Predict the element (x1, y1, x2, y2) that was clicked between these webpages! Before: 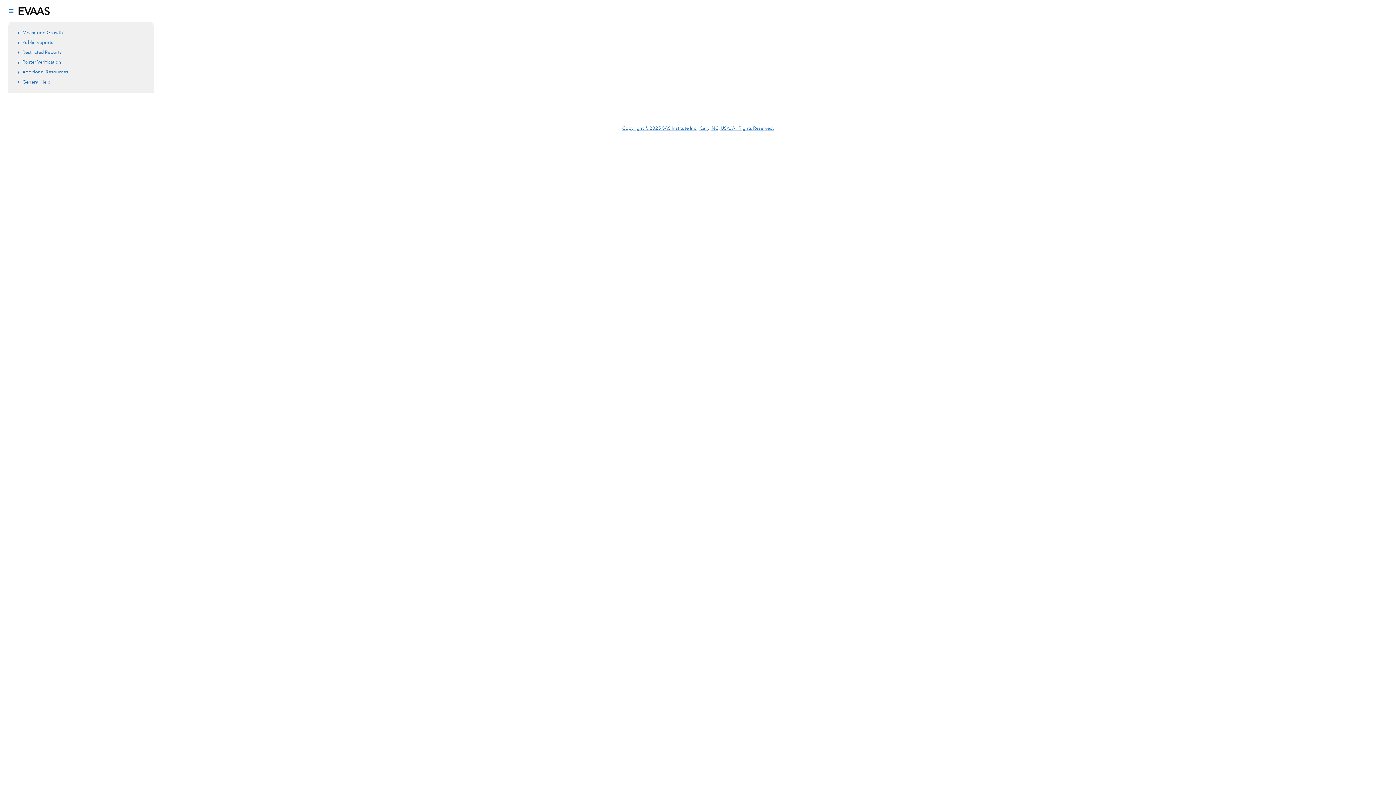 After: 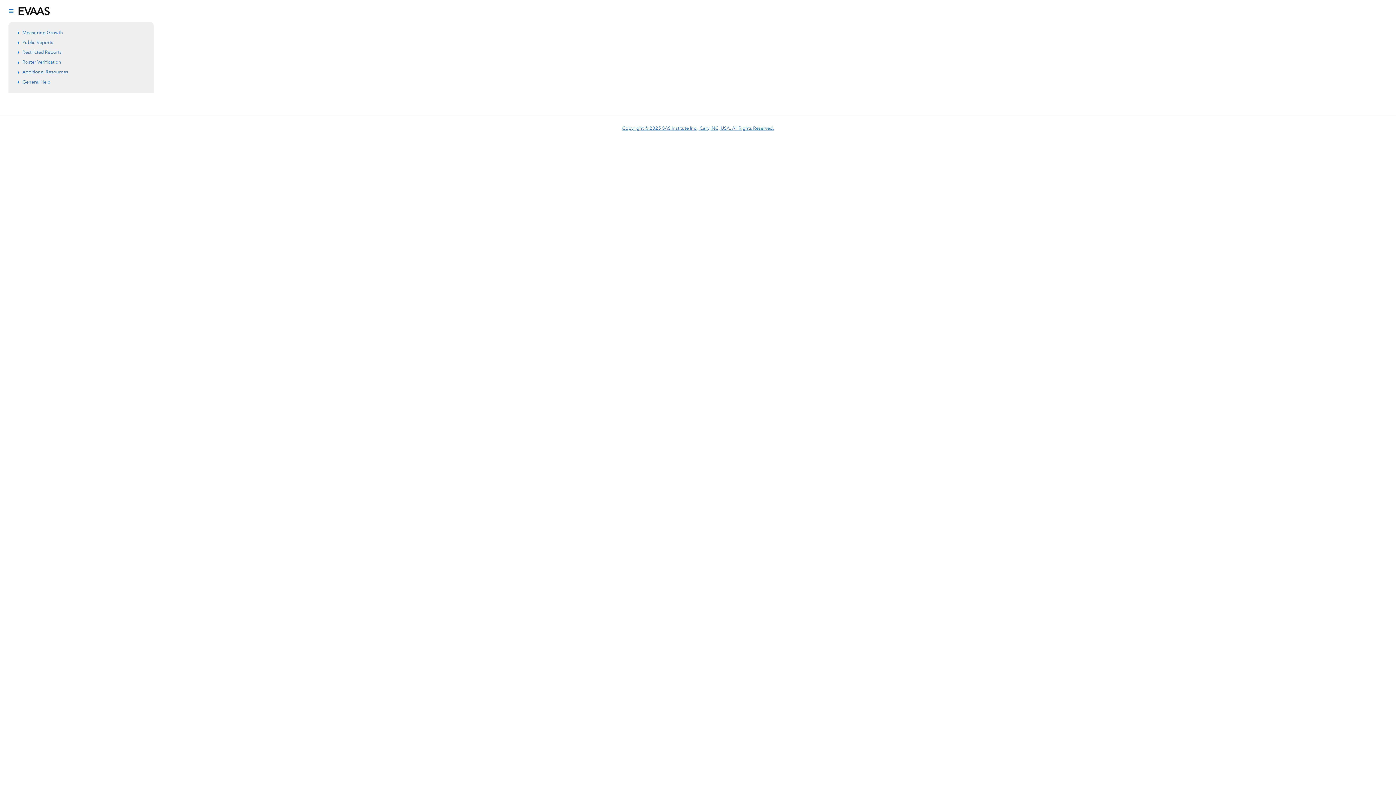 Action: label: Copyright © 2025 SAS Institute Inc., Cary, NC, USA. All Rights Reserved.
(Opens in new window) bbox: (622, 125, 774, 131)